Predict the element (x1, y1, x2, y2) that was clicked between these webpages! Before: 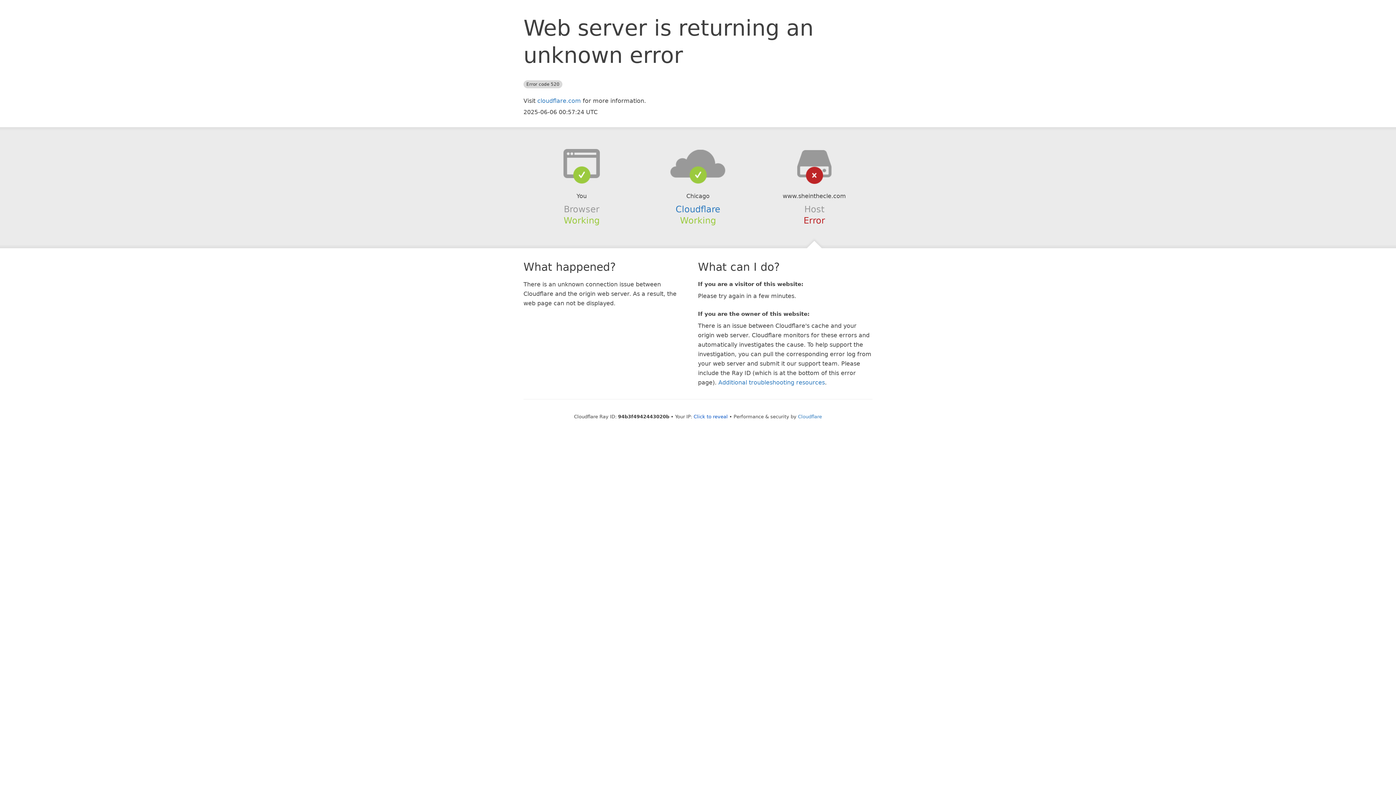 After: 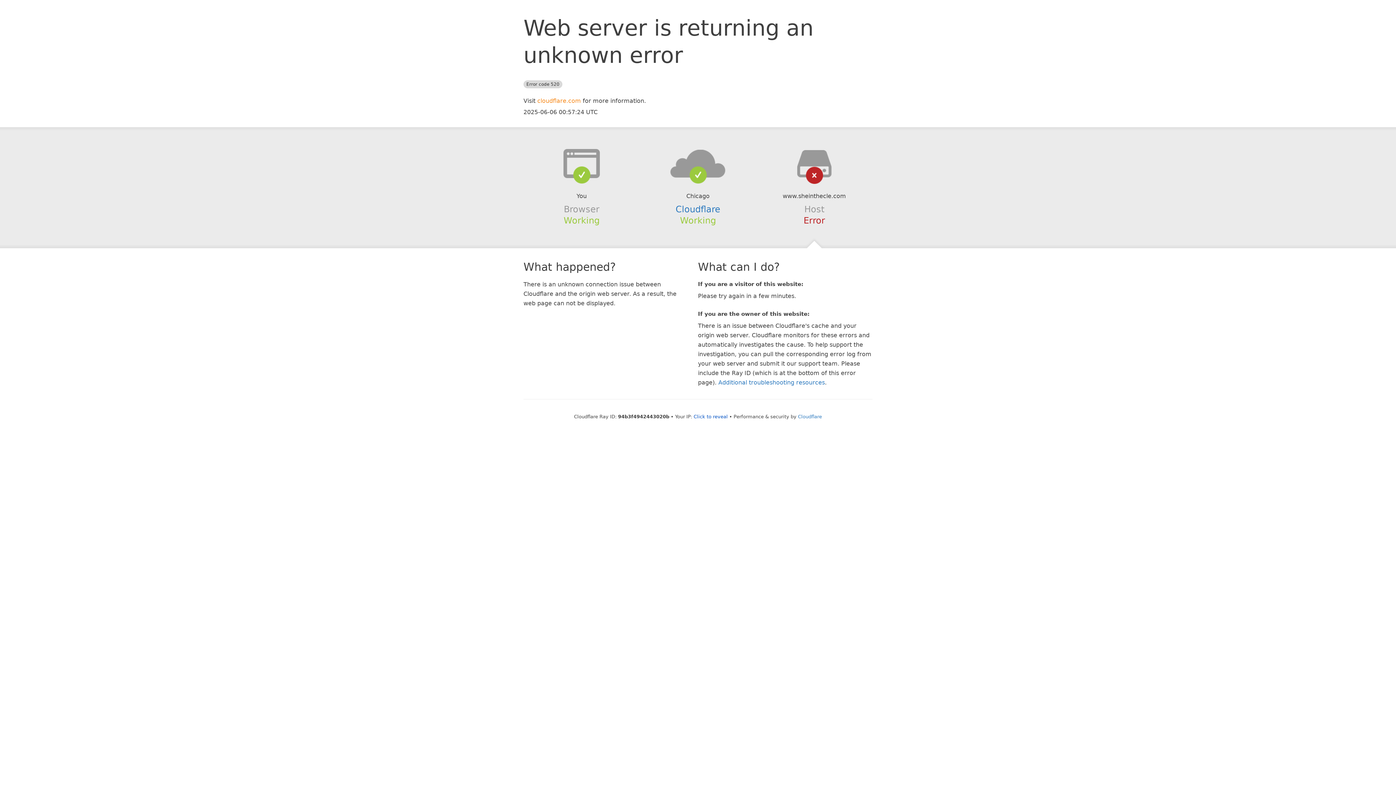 Action: bbox: (537, 97, 581, 104) label: cloudflare.com